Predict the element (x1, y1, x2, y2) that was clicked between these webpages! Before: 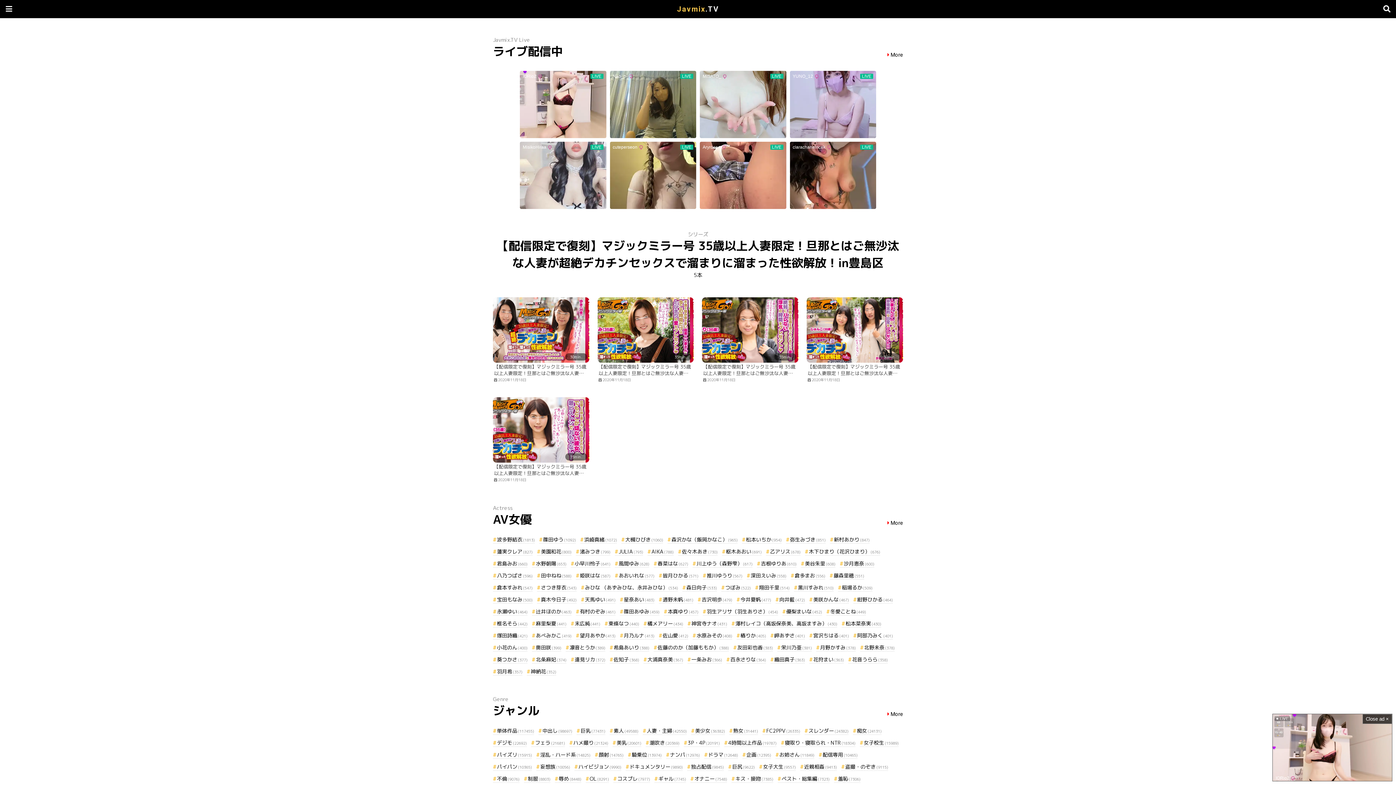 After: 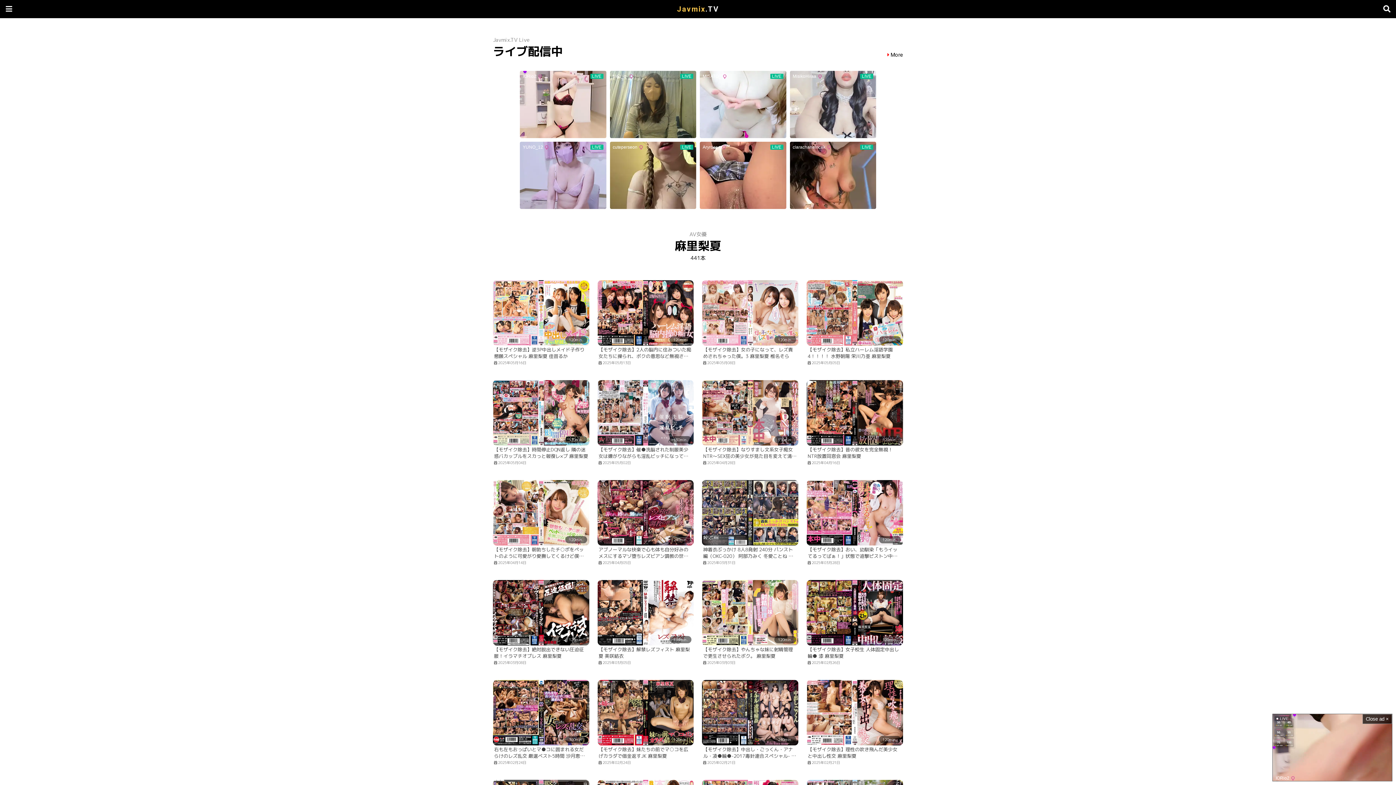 Action: label: 麻里梨夏(441) bbox: (532, 620, 566, 627)